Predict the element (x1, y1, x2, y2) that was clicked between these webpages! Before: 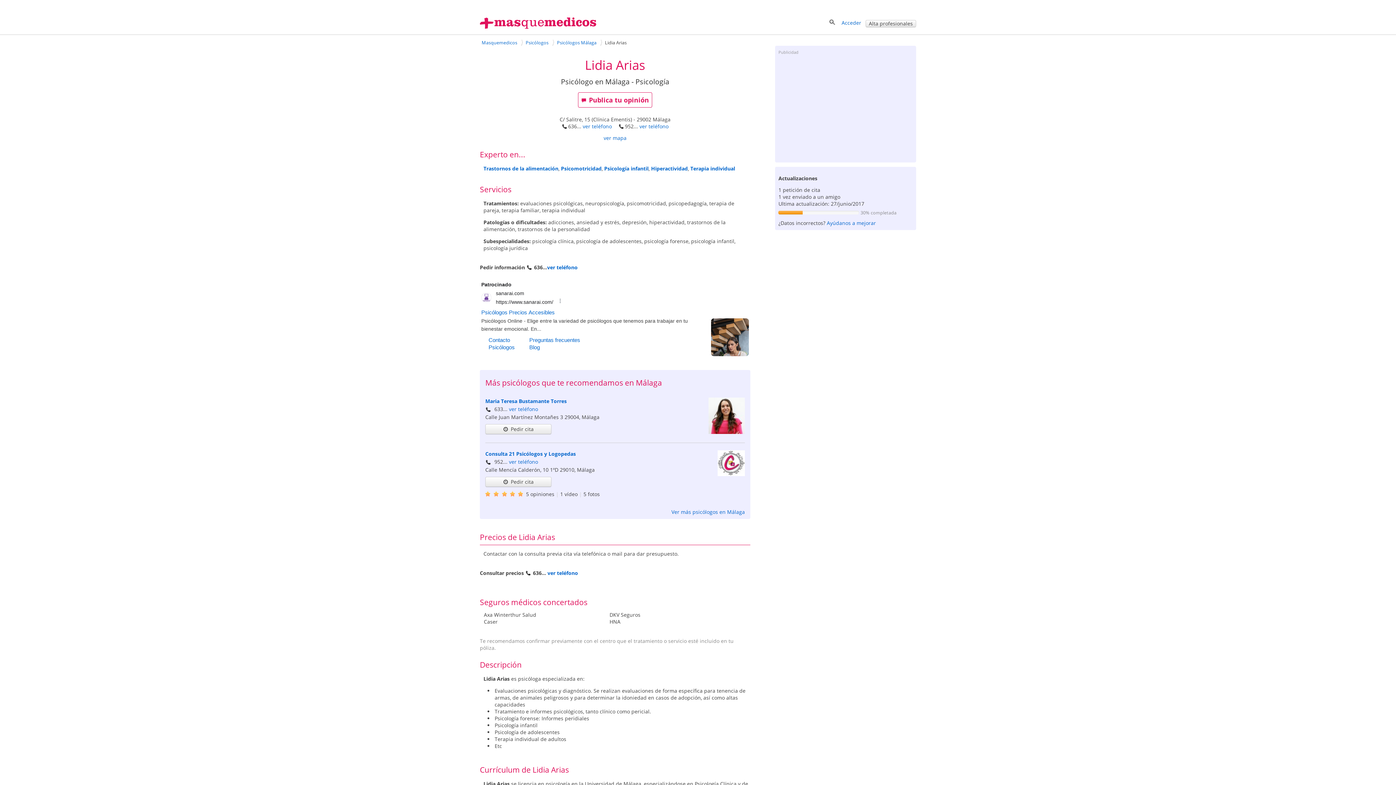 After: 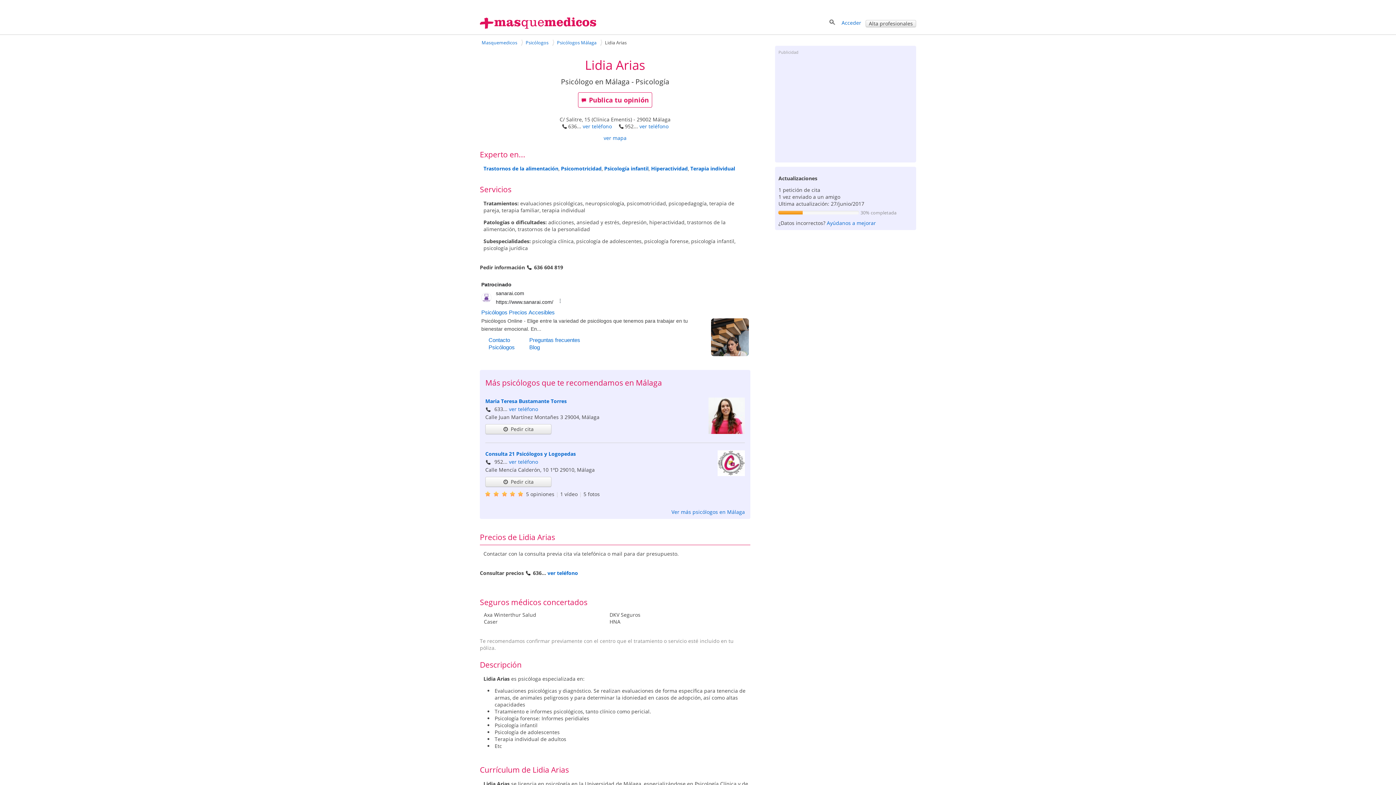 Action: label: ver teléfono bbox: (547, 263, 577, 270)